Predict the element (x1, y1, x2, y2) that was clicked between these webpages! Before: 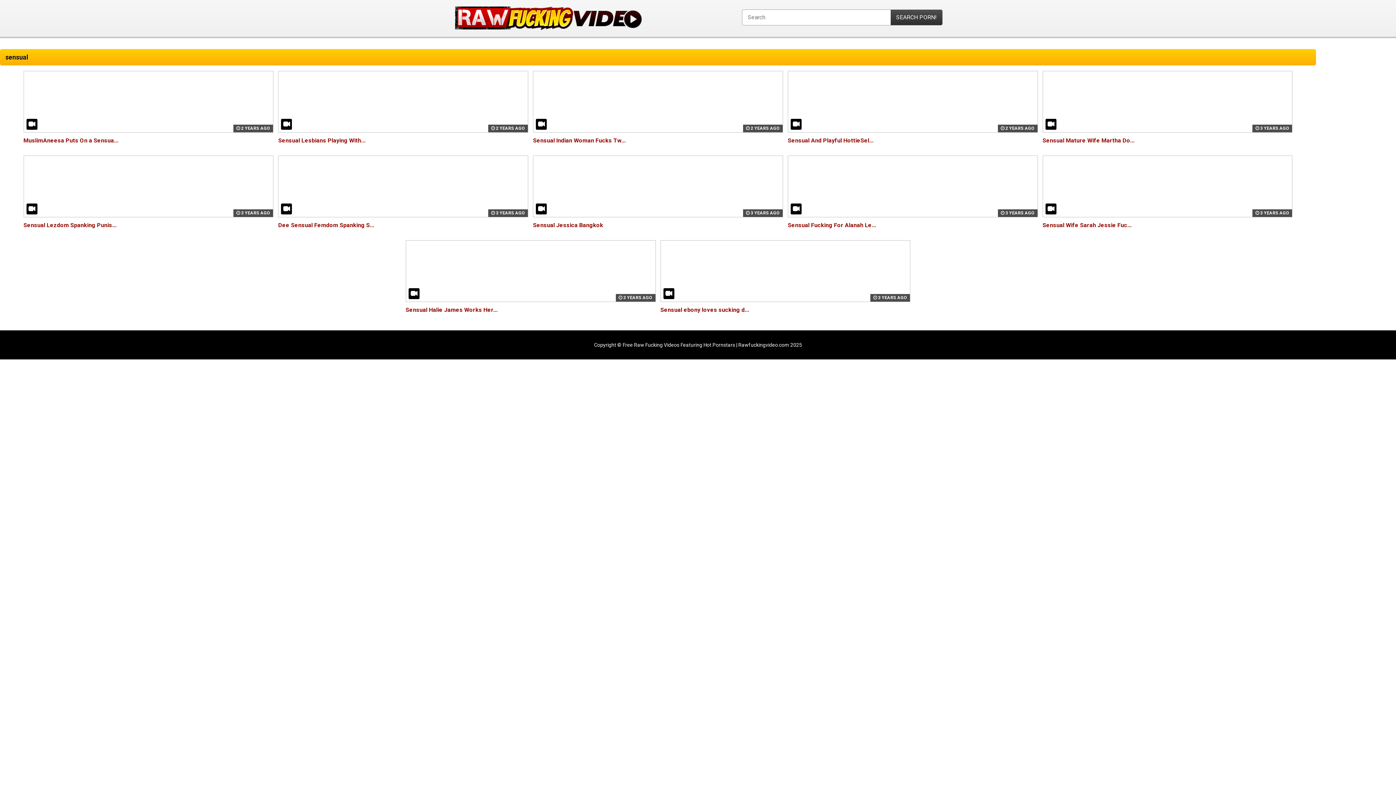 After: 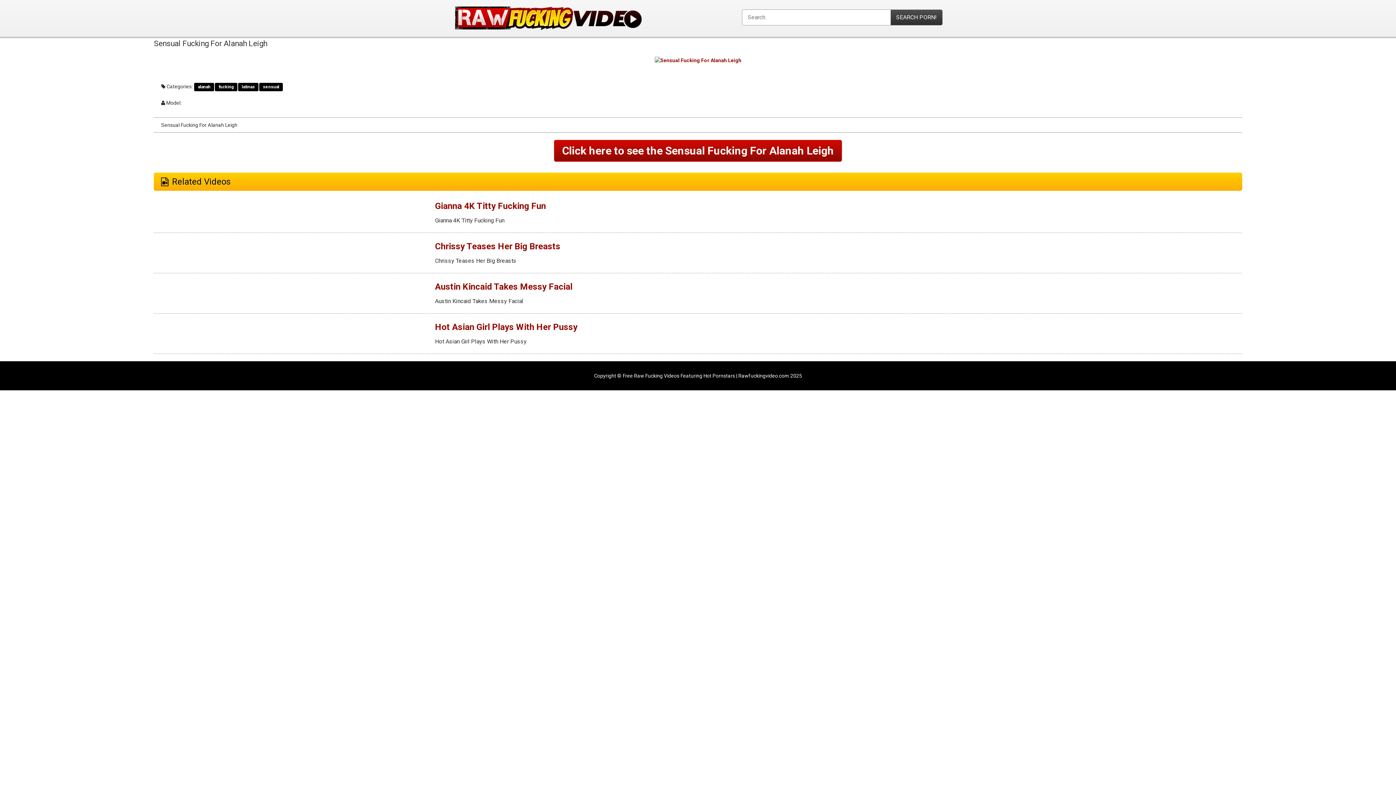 Action: label: Sensual Fucking For Alanah Le... bbox: (787, 221, 876, 228)